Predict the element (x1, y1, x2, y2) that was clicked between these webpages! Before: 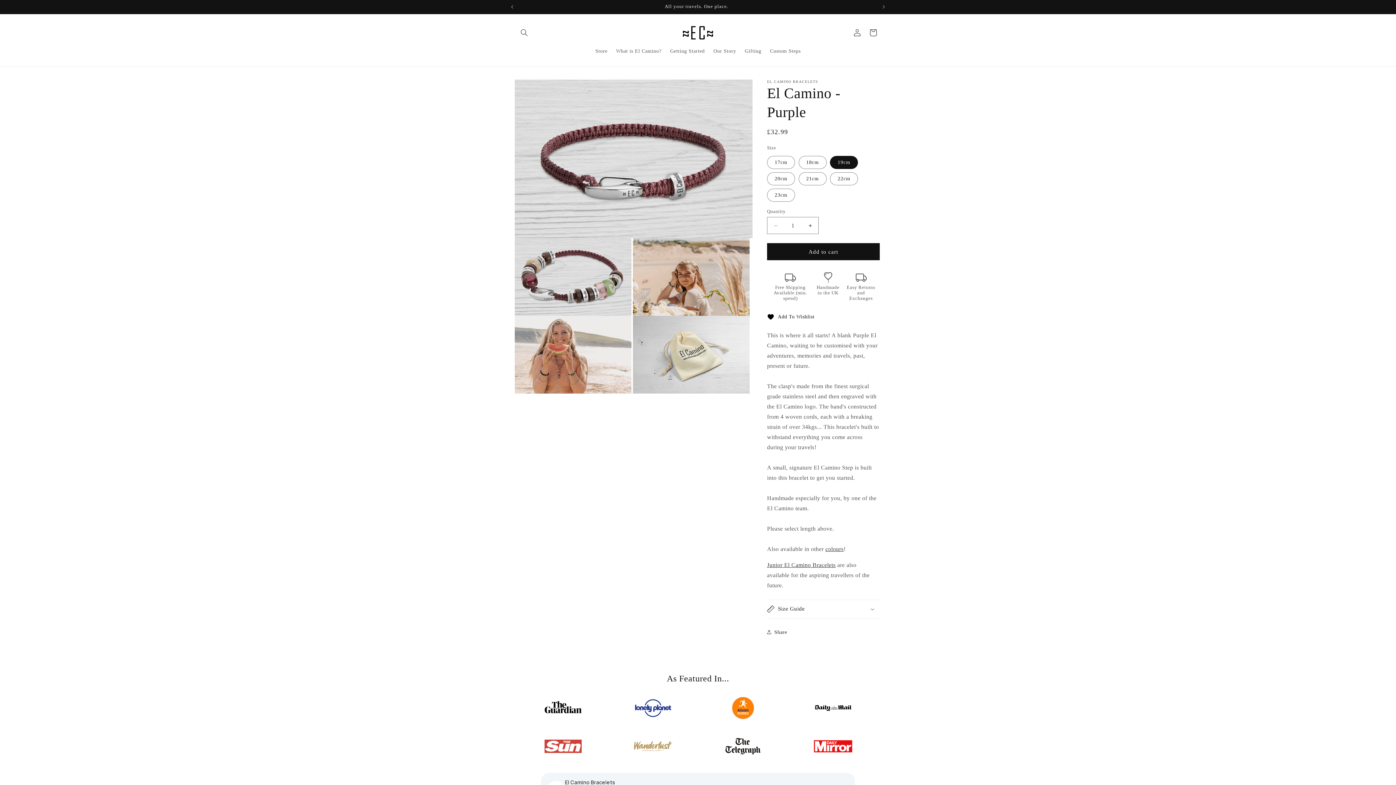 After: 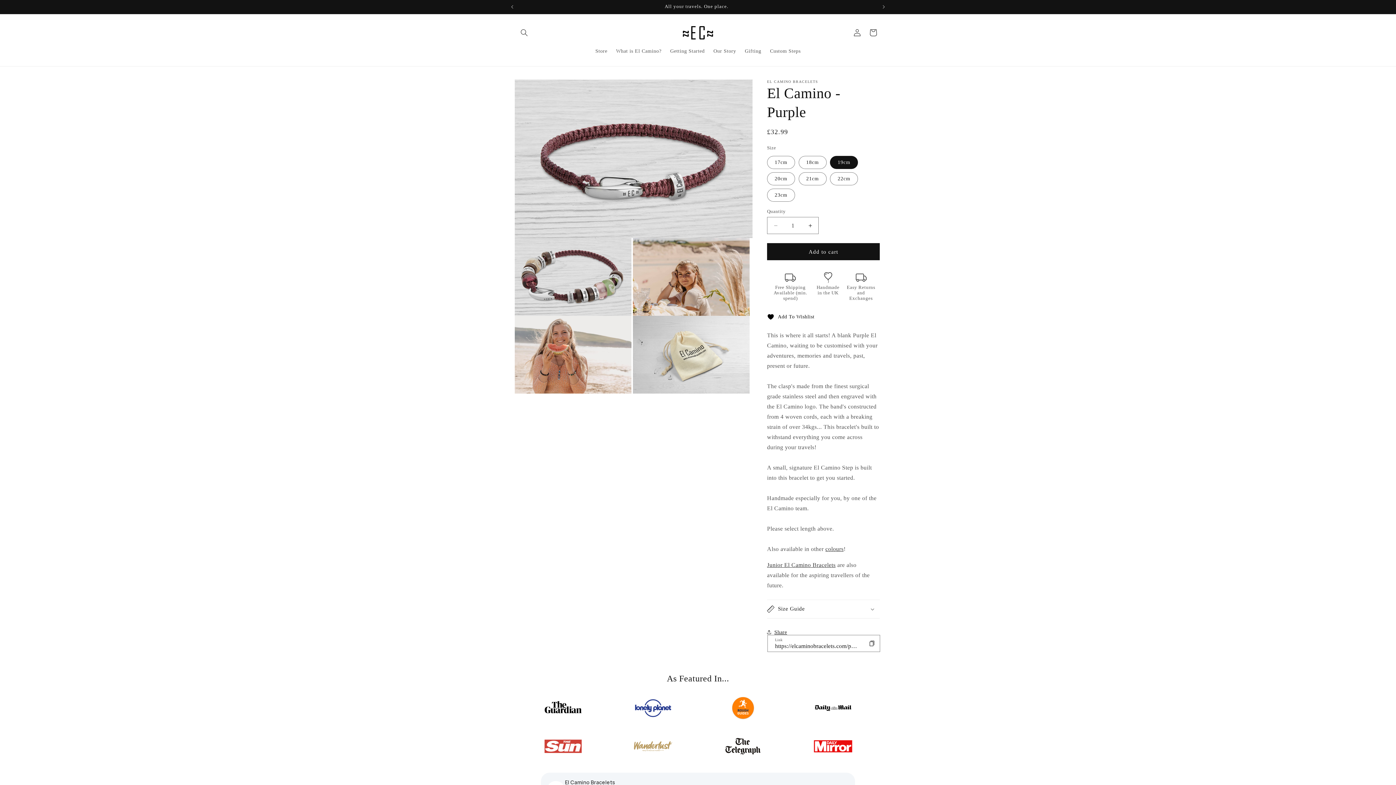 Action: label: Share bbox: (767, 624, 787, 640)